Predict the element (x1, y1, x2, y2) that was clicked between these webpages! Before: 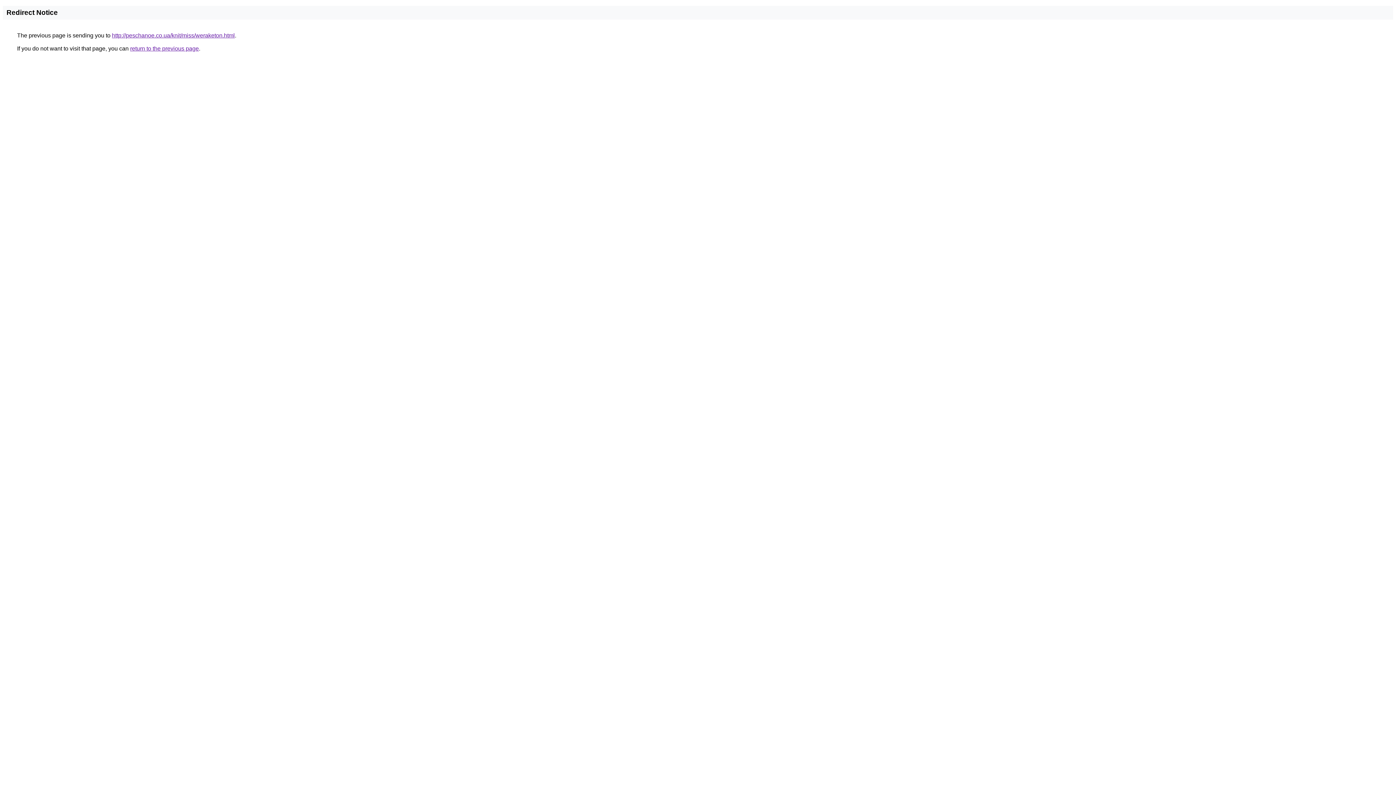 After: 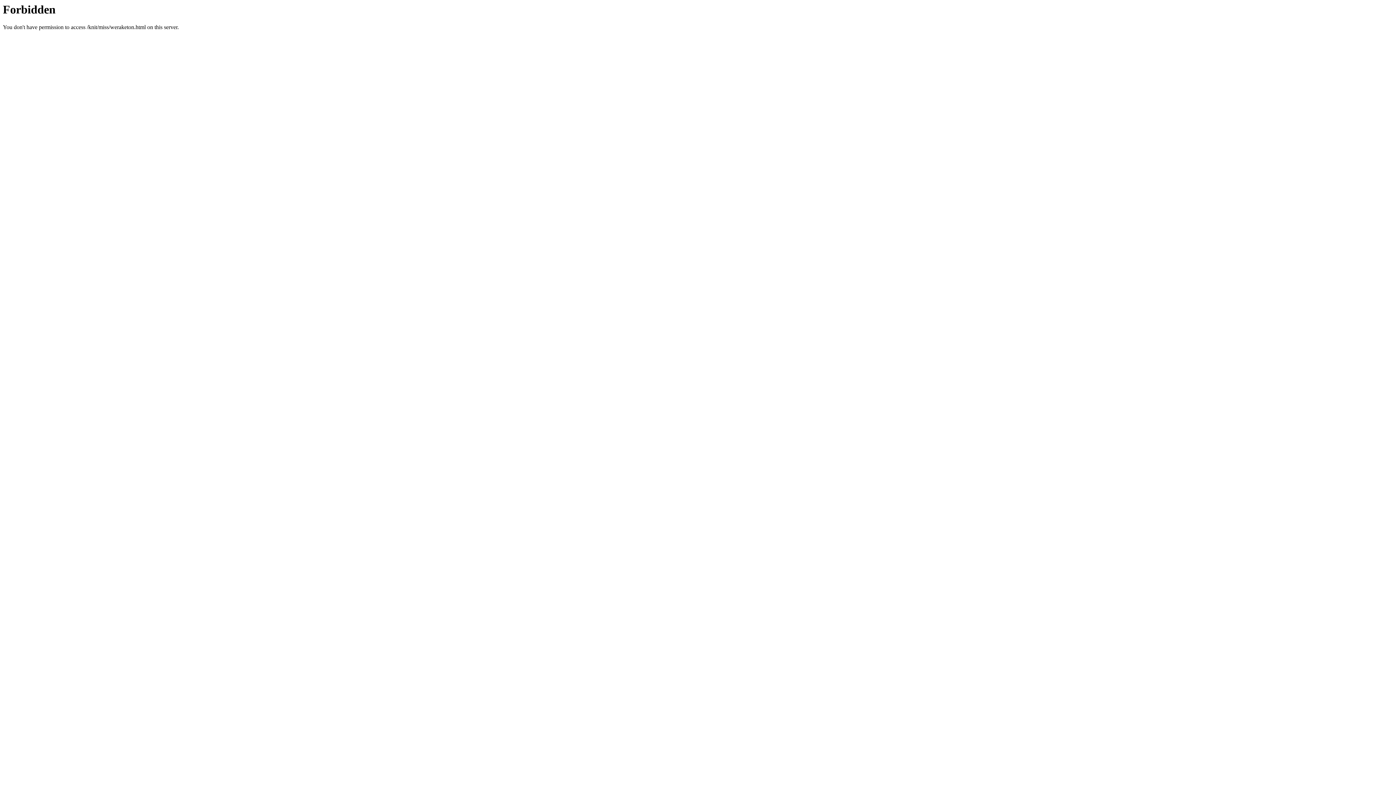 Action: label: http://peschanoe.co.ua/knit/miss/weraketon.html bbox: (112, 32, 234, 38)